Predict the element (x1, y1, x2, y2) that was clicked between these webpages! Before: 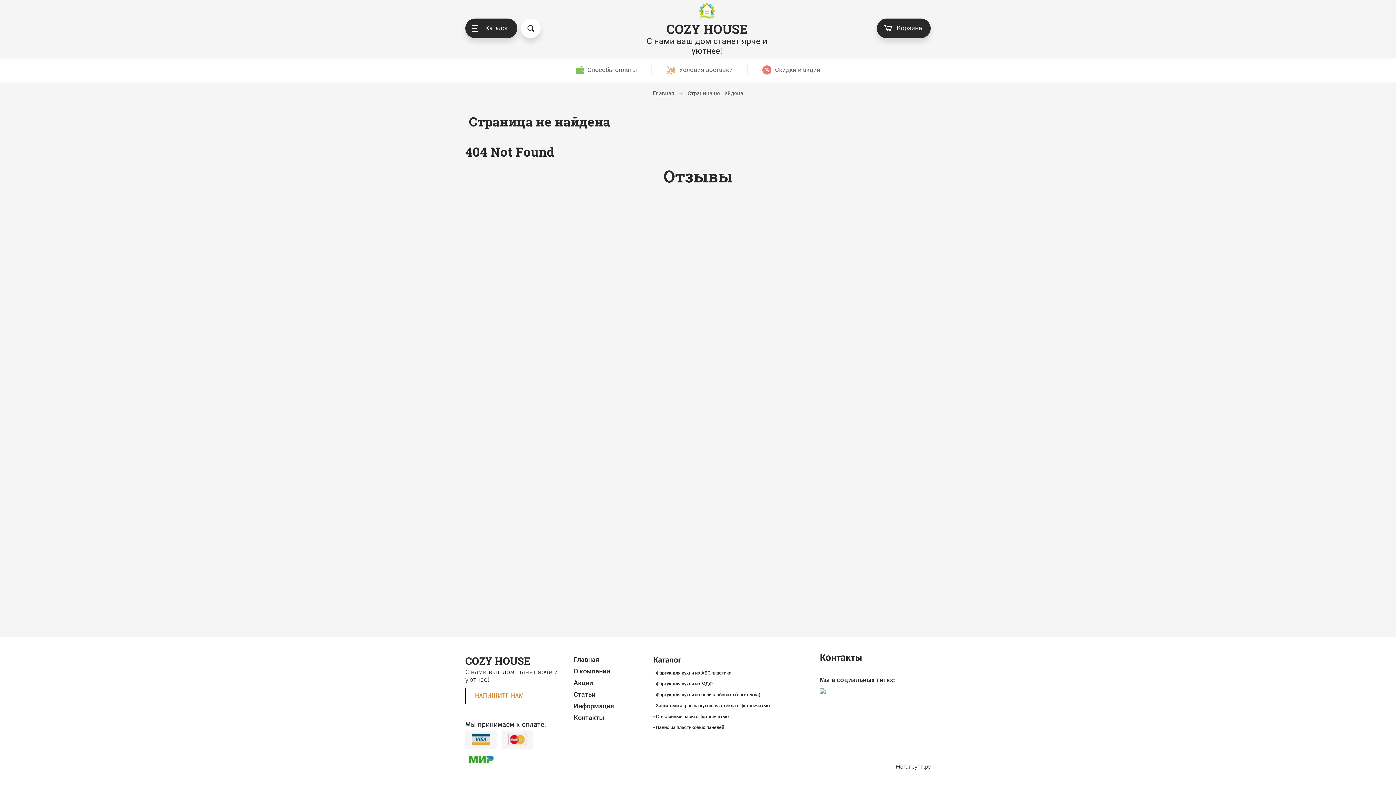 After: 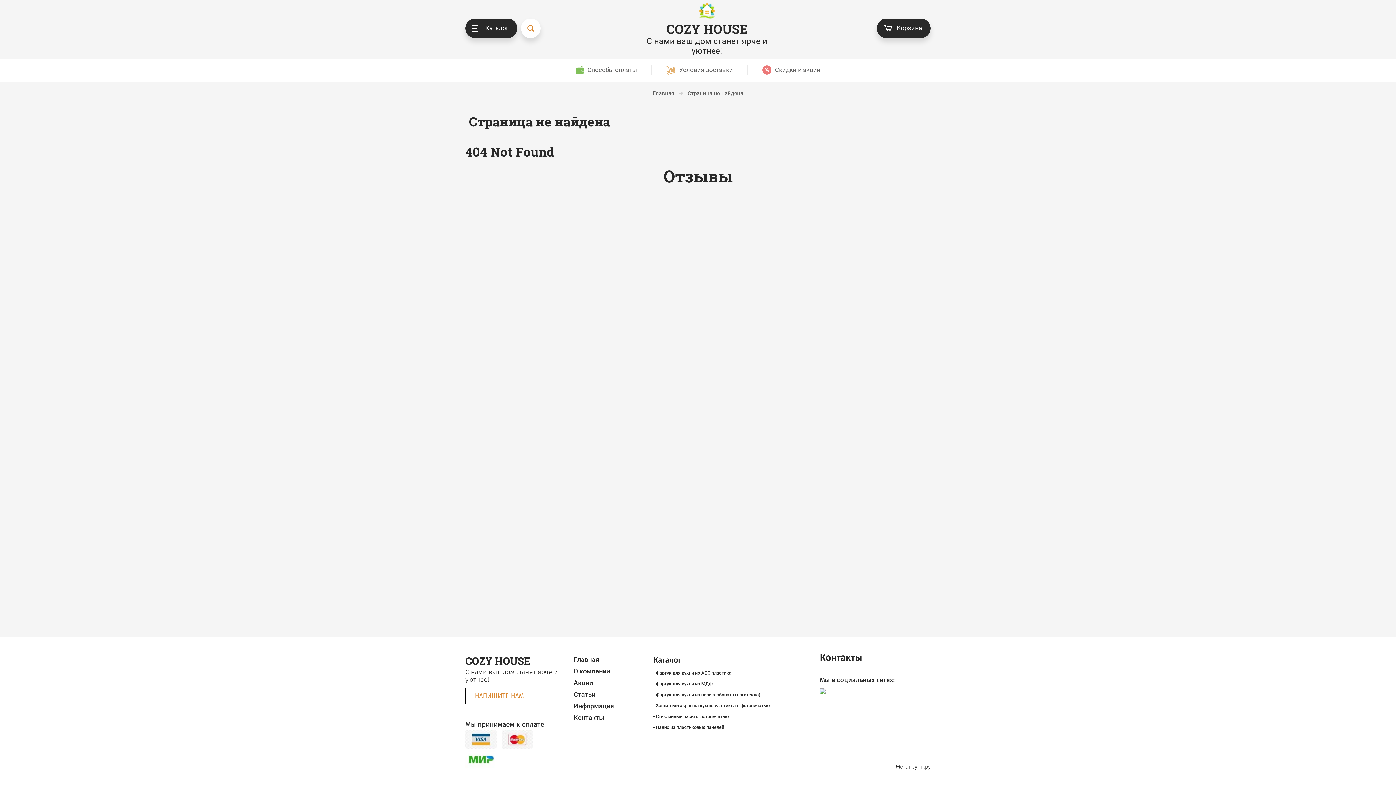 Action: bbox: (521, 18, 540, 38)